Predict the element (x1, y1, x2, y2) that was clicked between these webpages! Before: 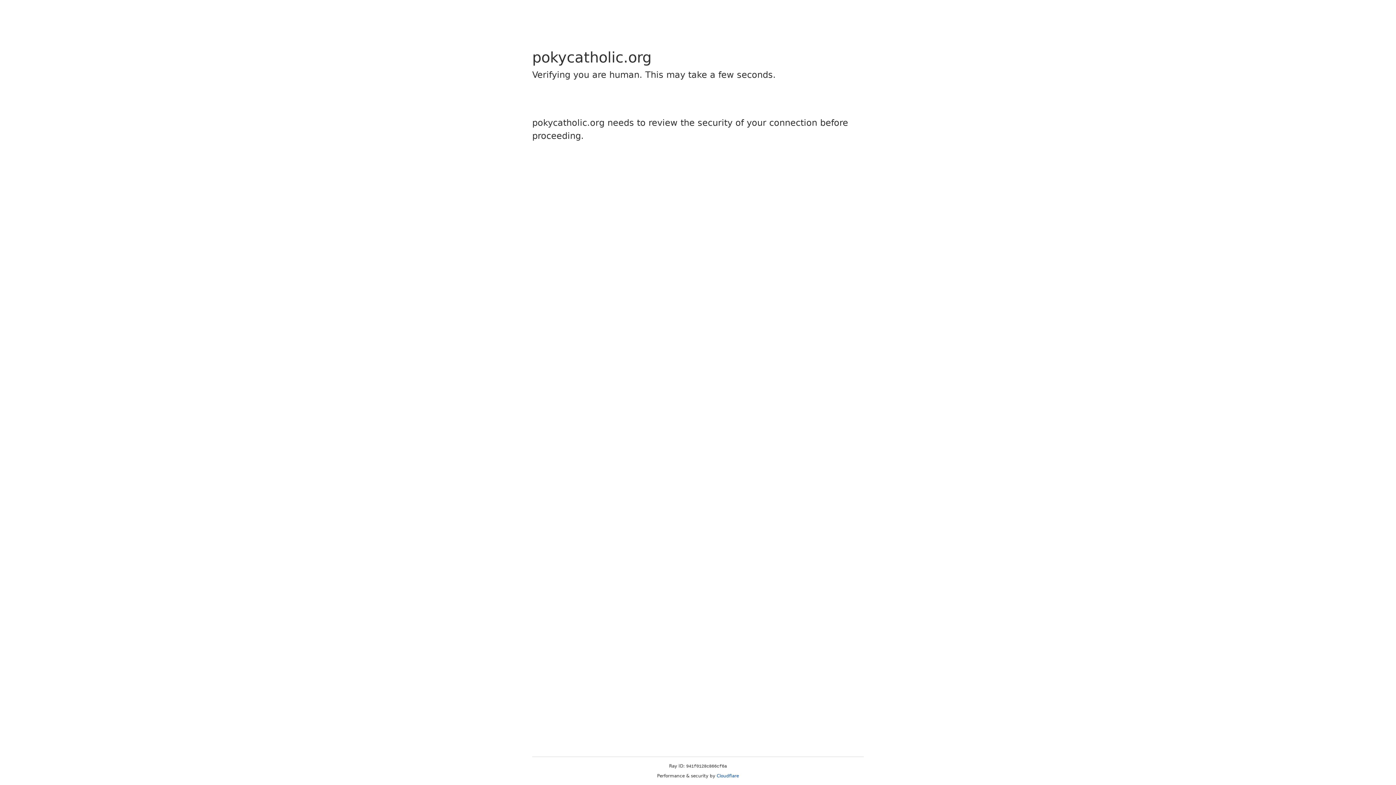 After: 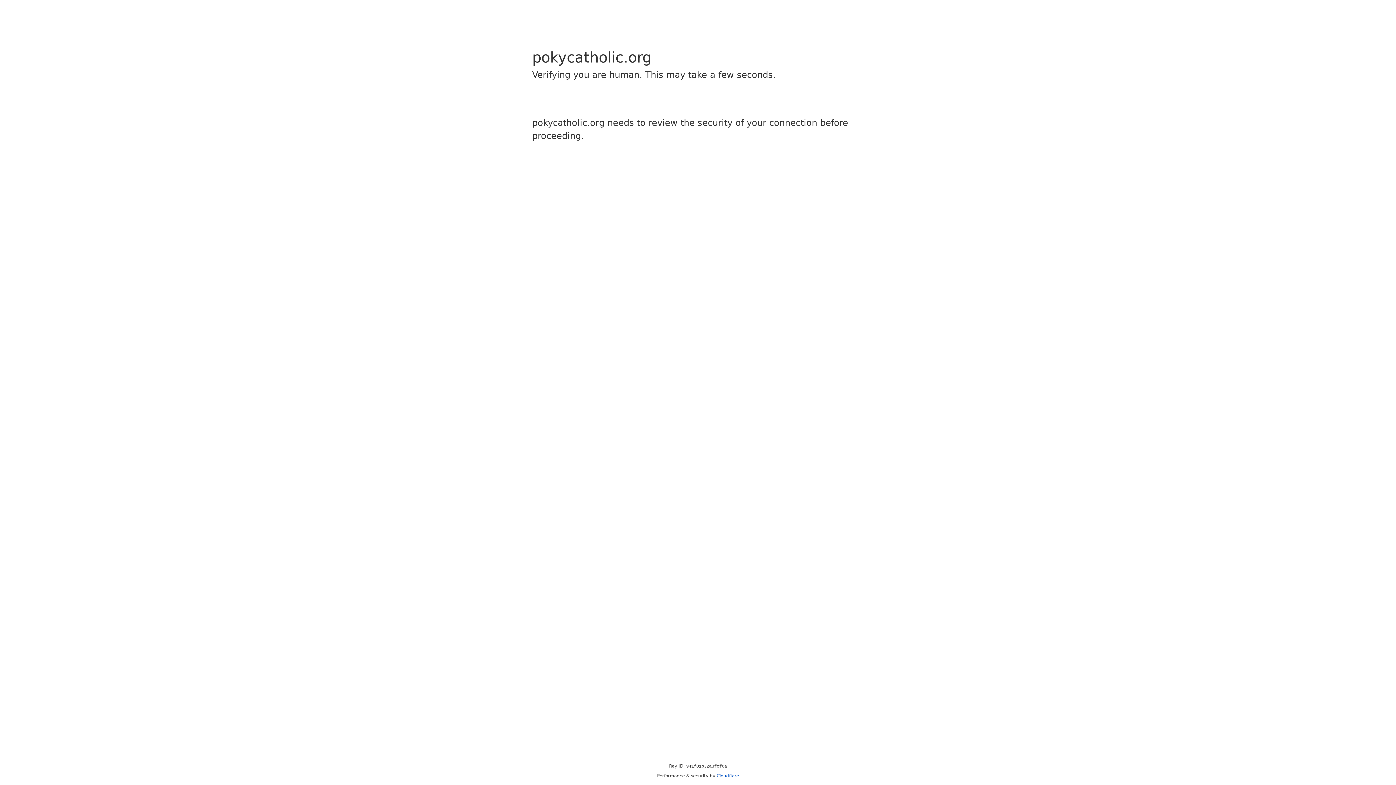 Action: label: Cloudflare bbox: (716, 773, 739, 778)